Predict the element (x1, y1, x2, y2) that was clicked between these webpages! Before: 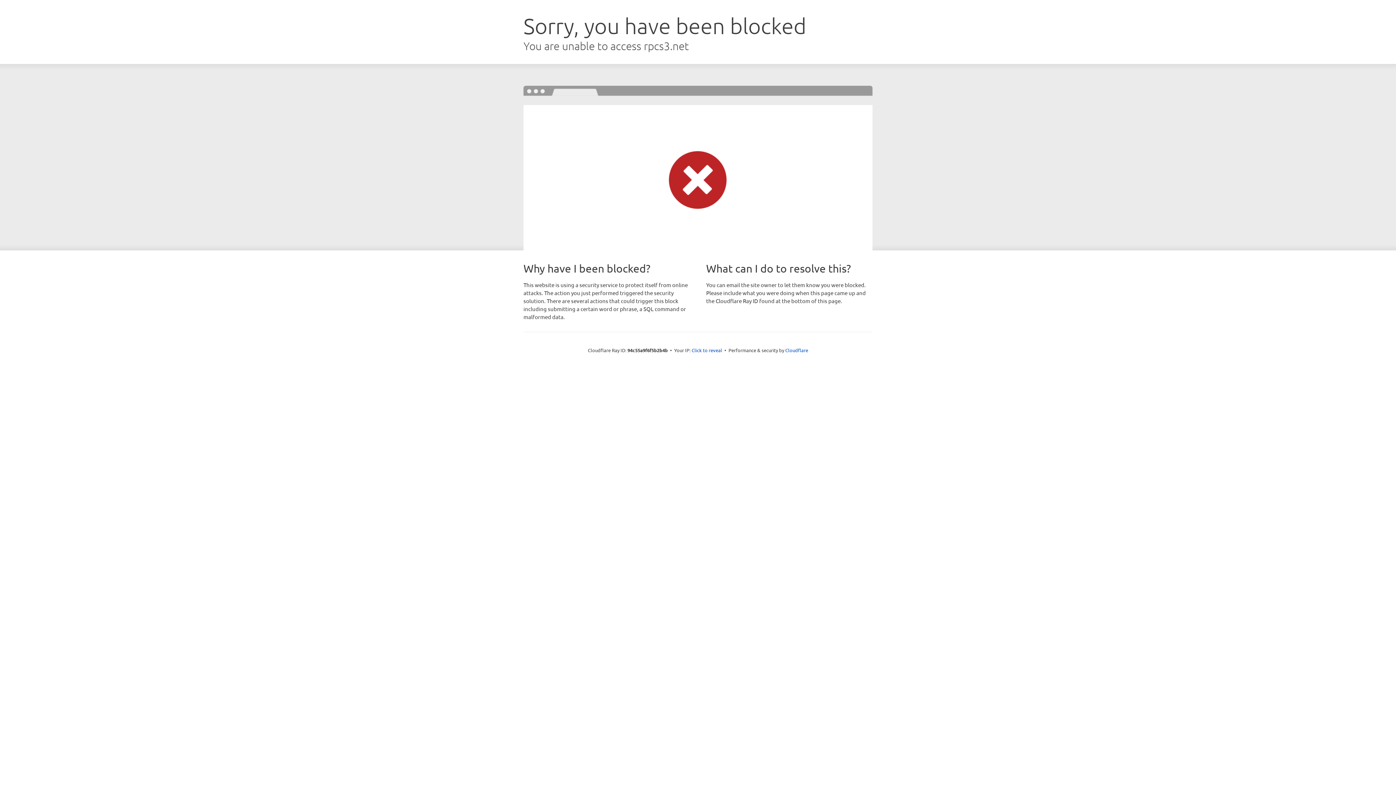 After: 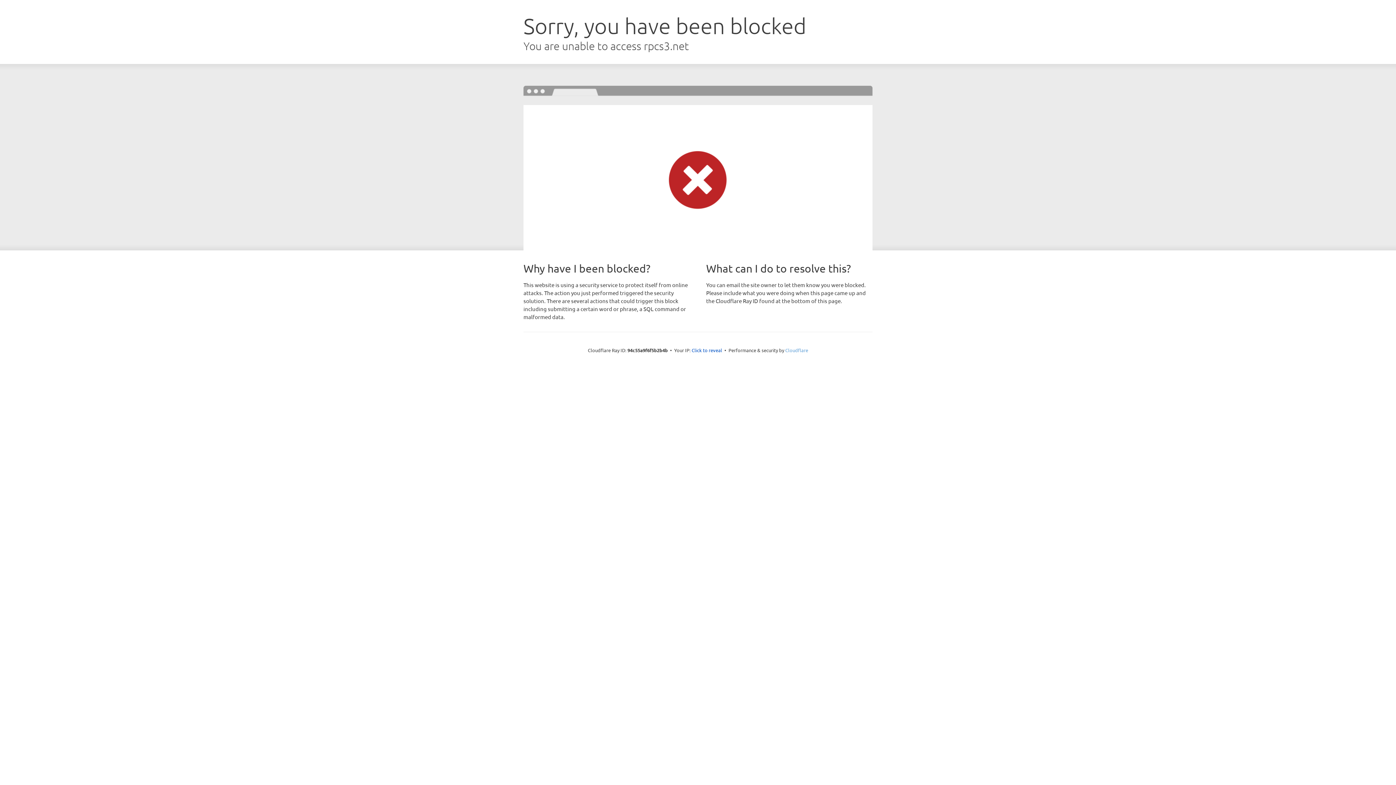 Action: bbox: (785, 347, 808, 353) label: Cloudflare